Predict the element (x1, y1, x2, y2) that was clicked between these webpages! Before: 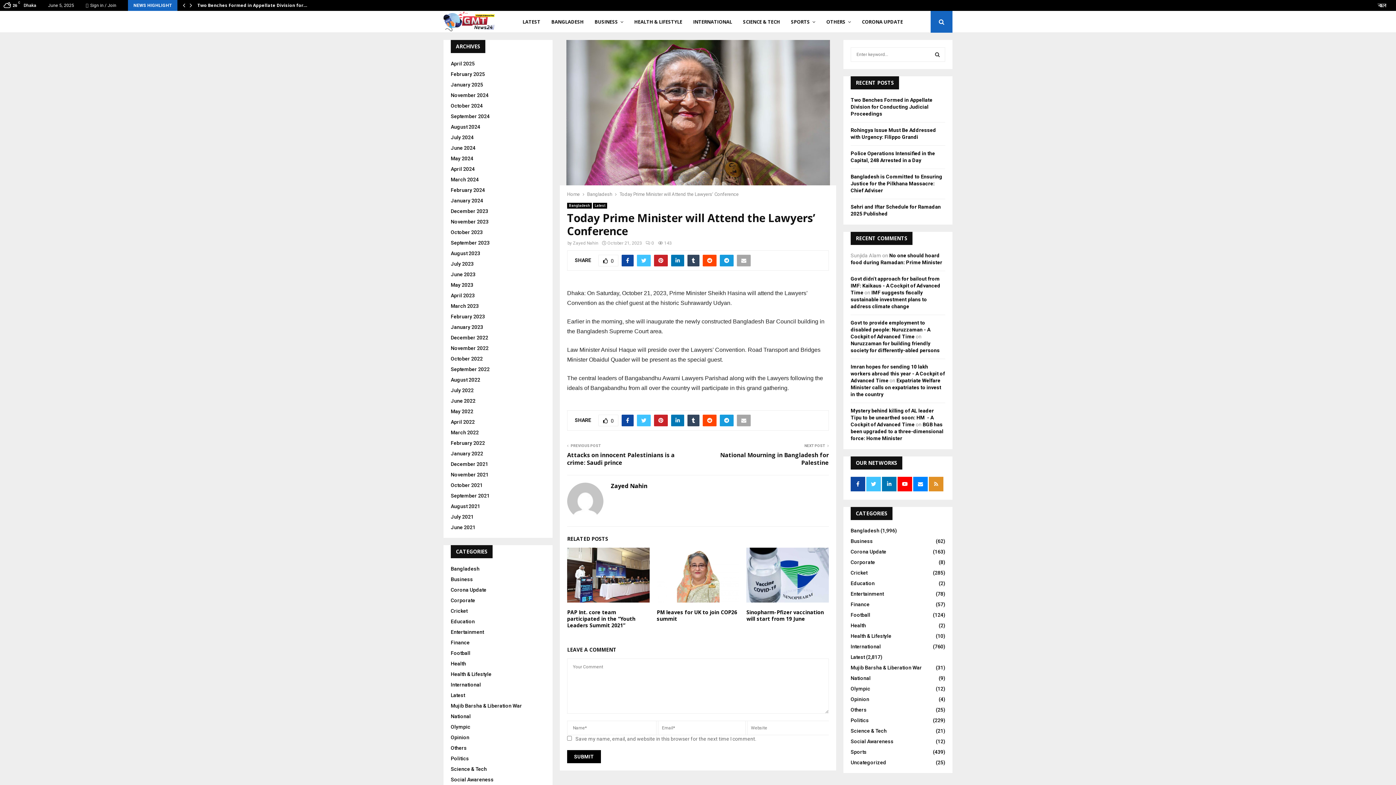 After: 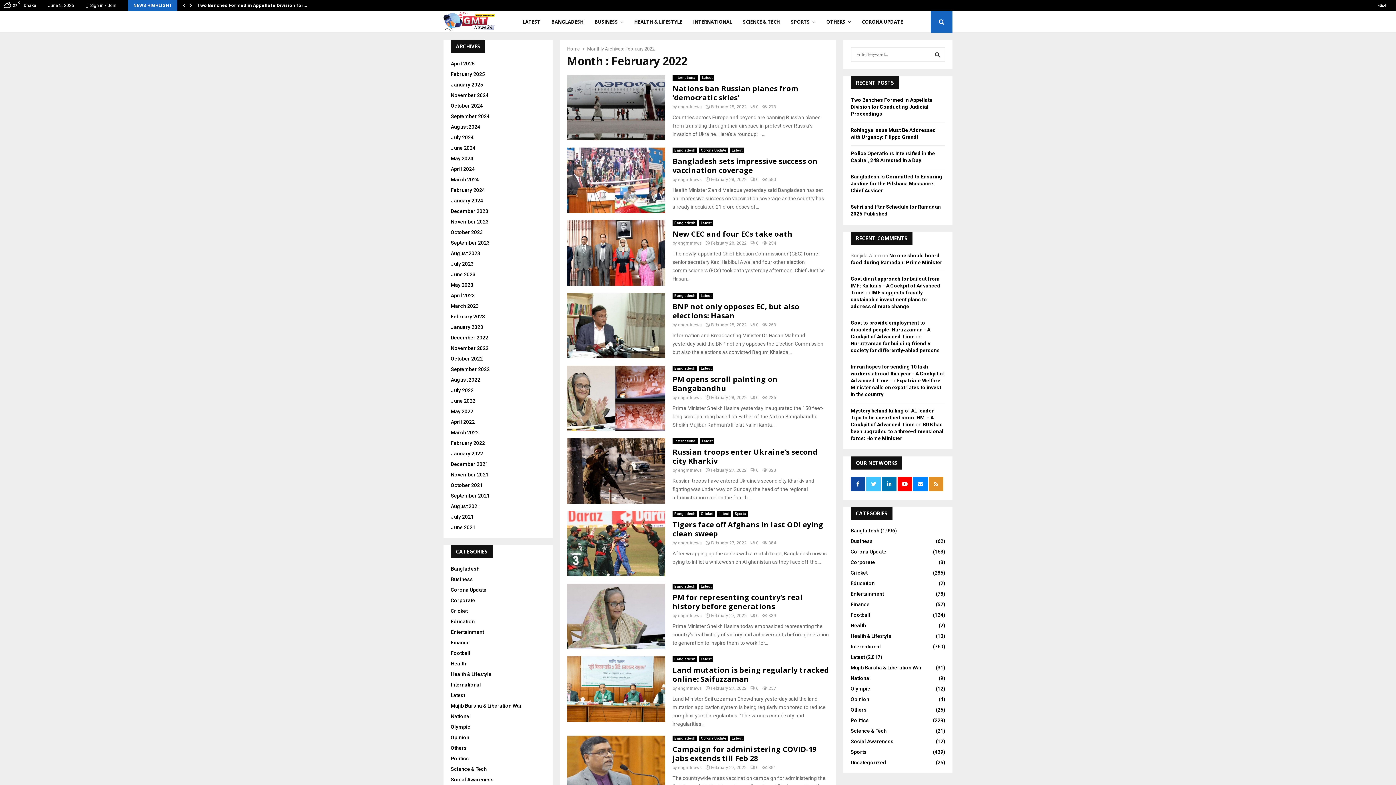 Action: bbox: (450, 440, 485, 446) label: February 2022